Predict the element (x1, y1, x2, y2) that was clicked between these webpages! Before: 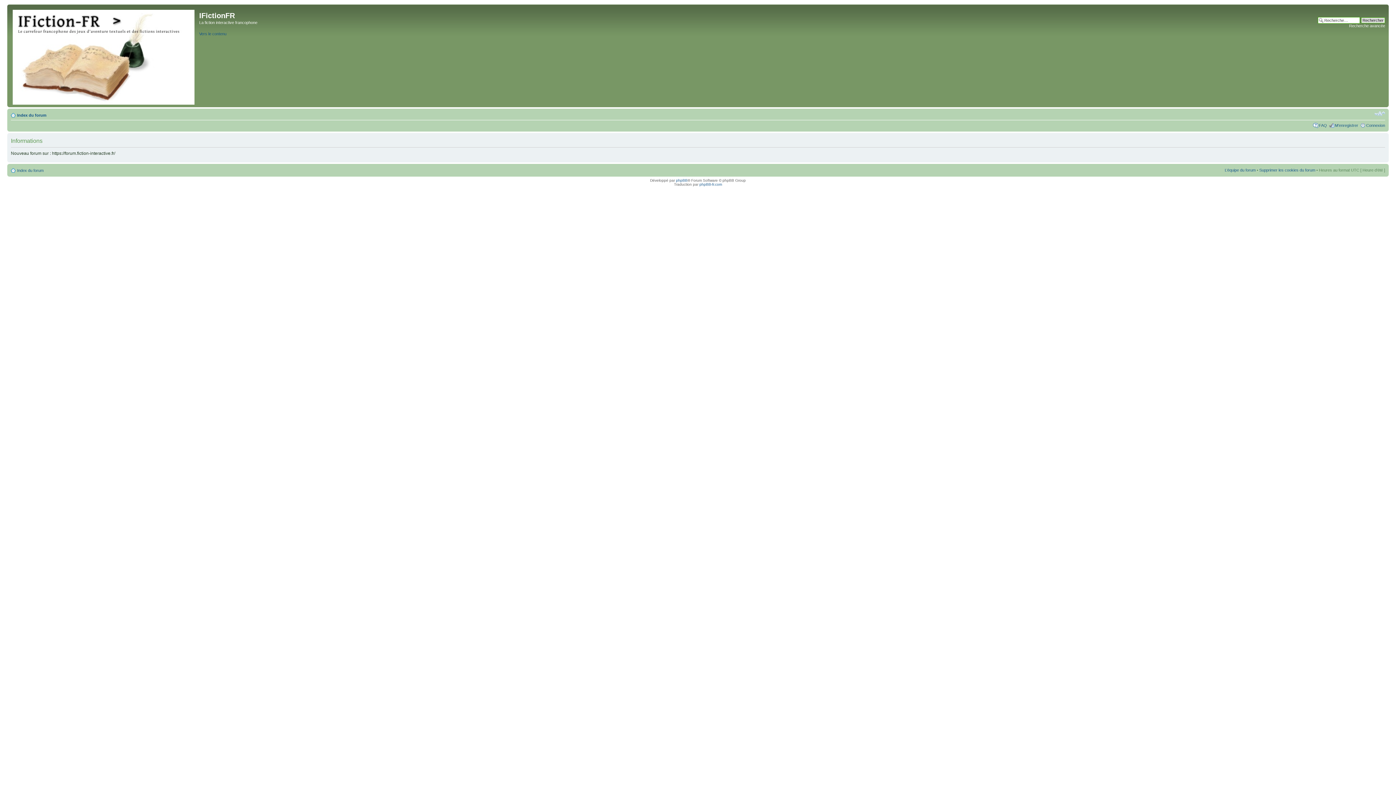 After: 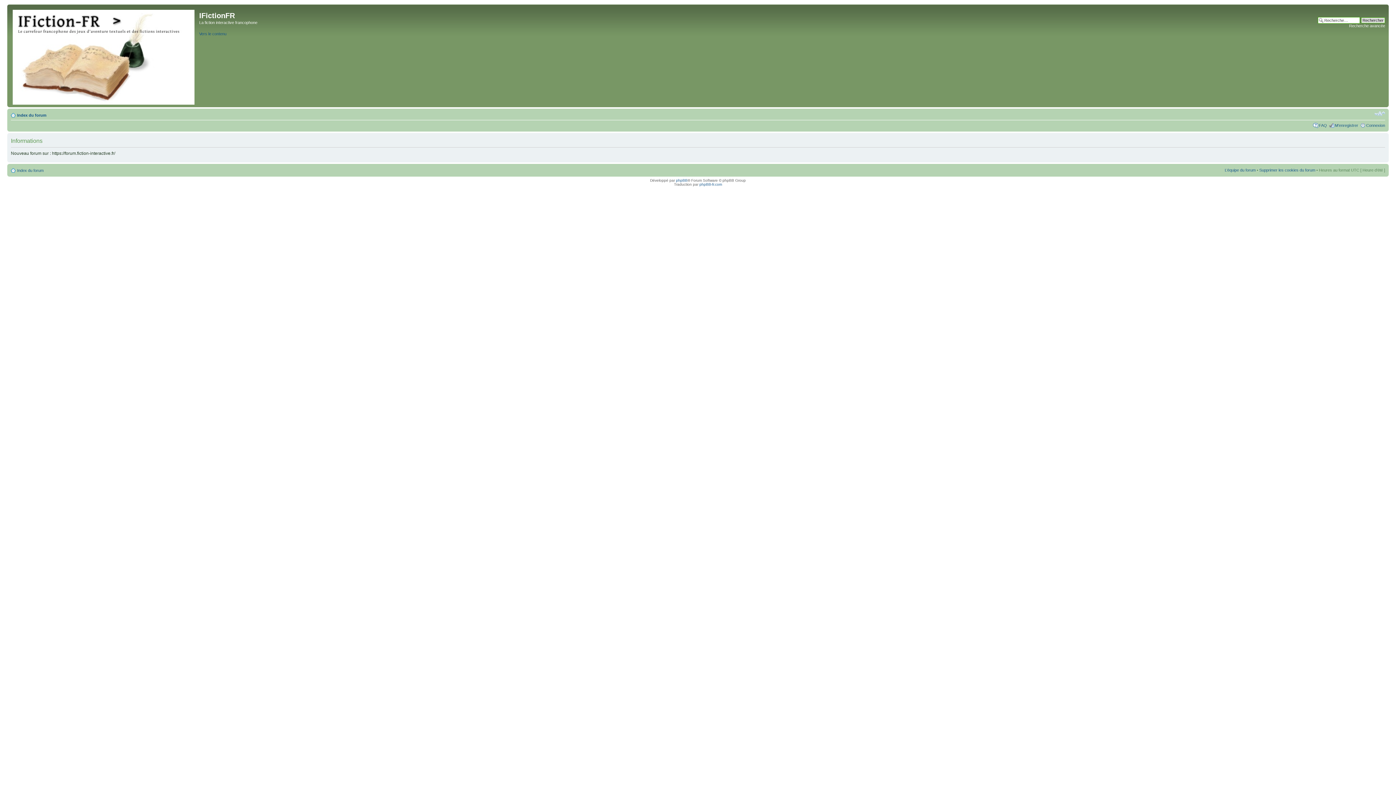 Action: bbox: (1335, 123, 1358, 127) label: M’enregistrer